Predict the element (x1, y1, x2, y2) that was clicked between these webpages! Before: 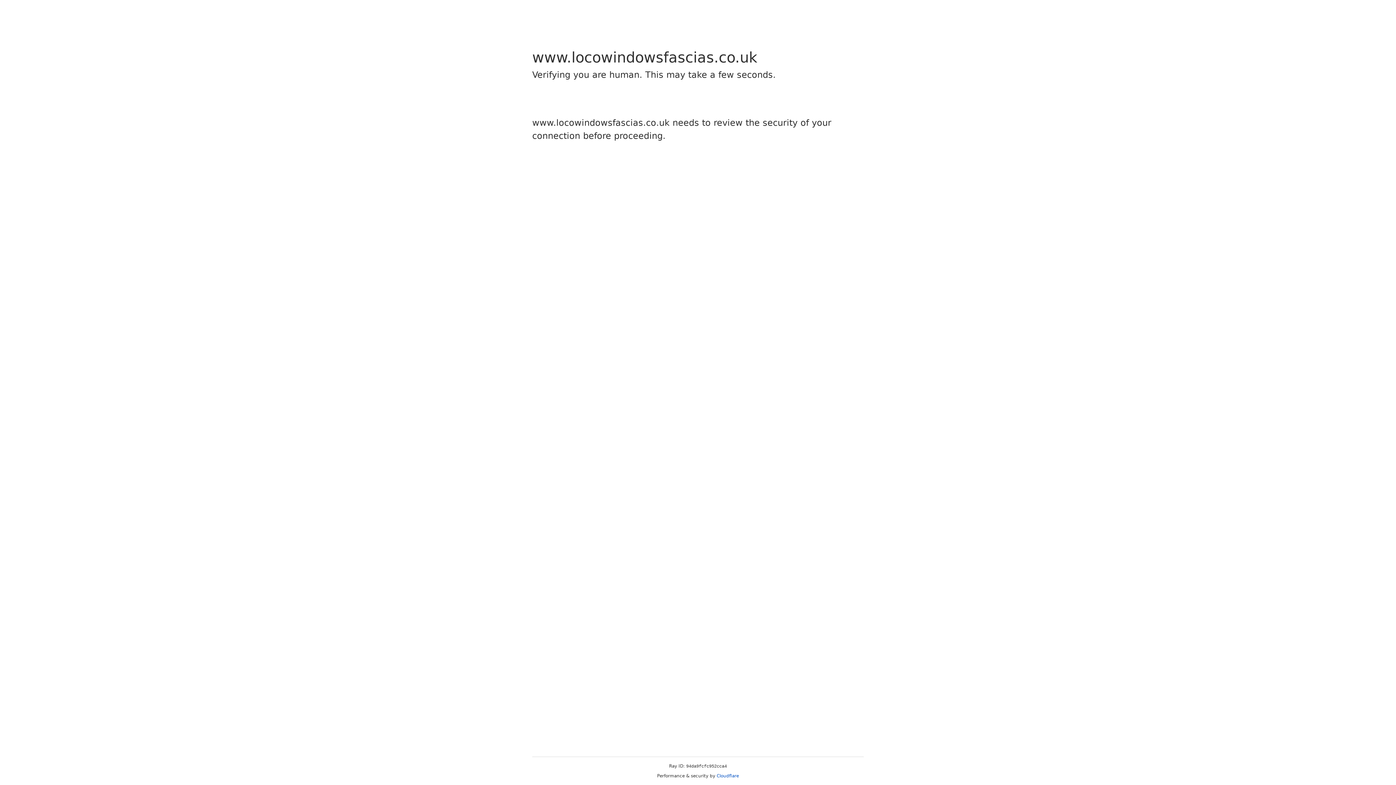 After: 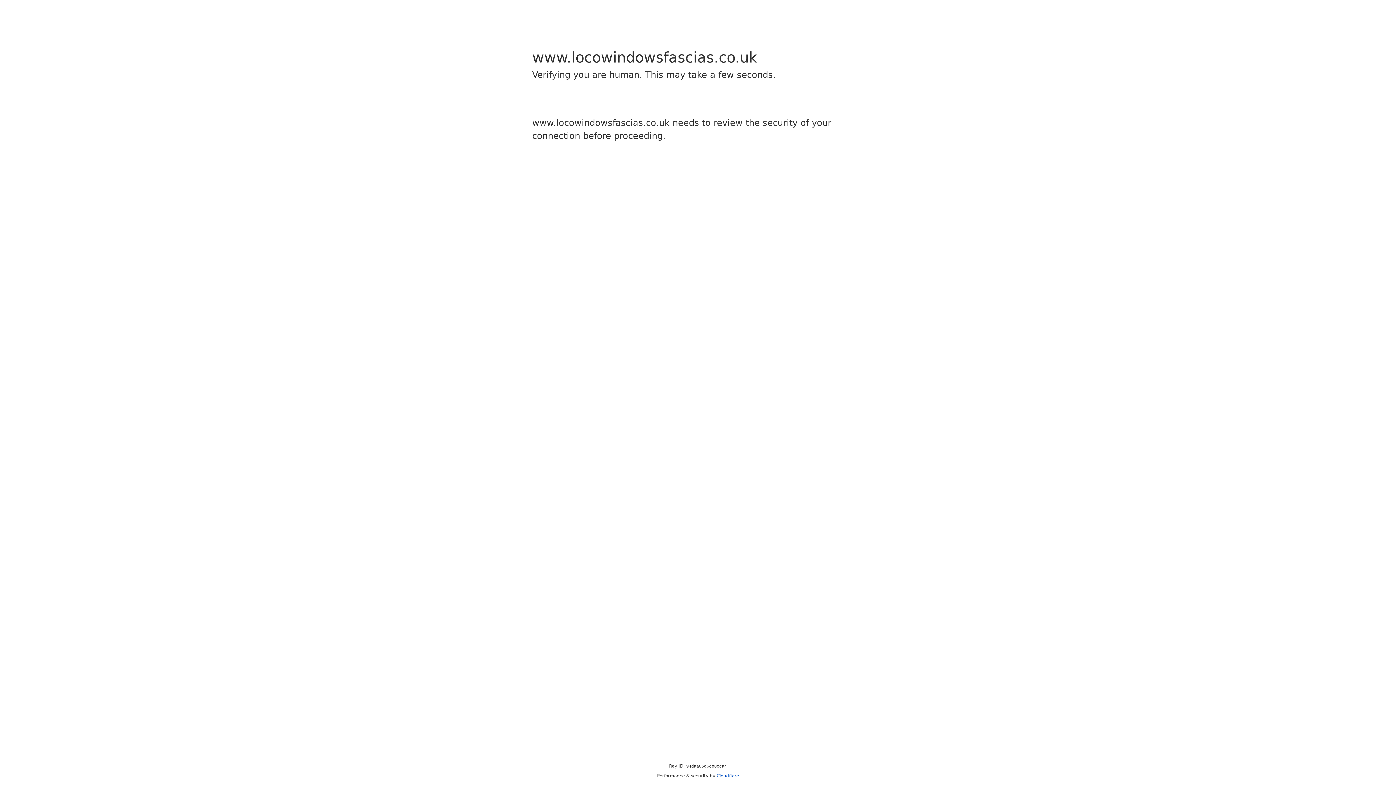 Action: bbox: (716, 773, 739, 778) label: Cloudflare